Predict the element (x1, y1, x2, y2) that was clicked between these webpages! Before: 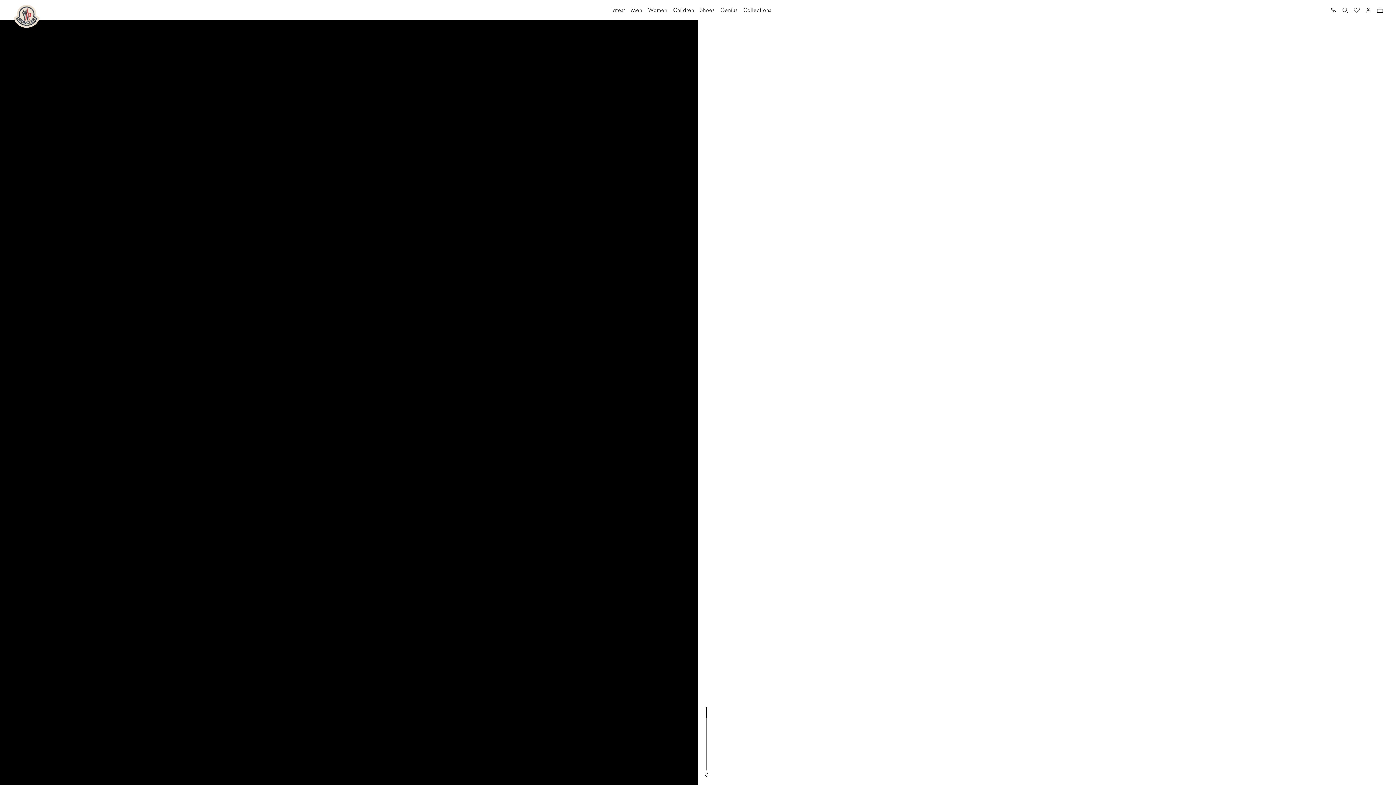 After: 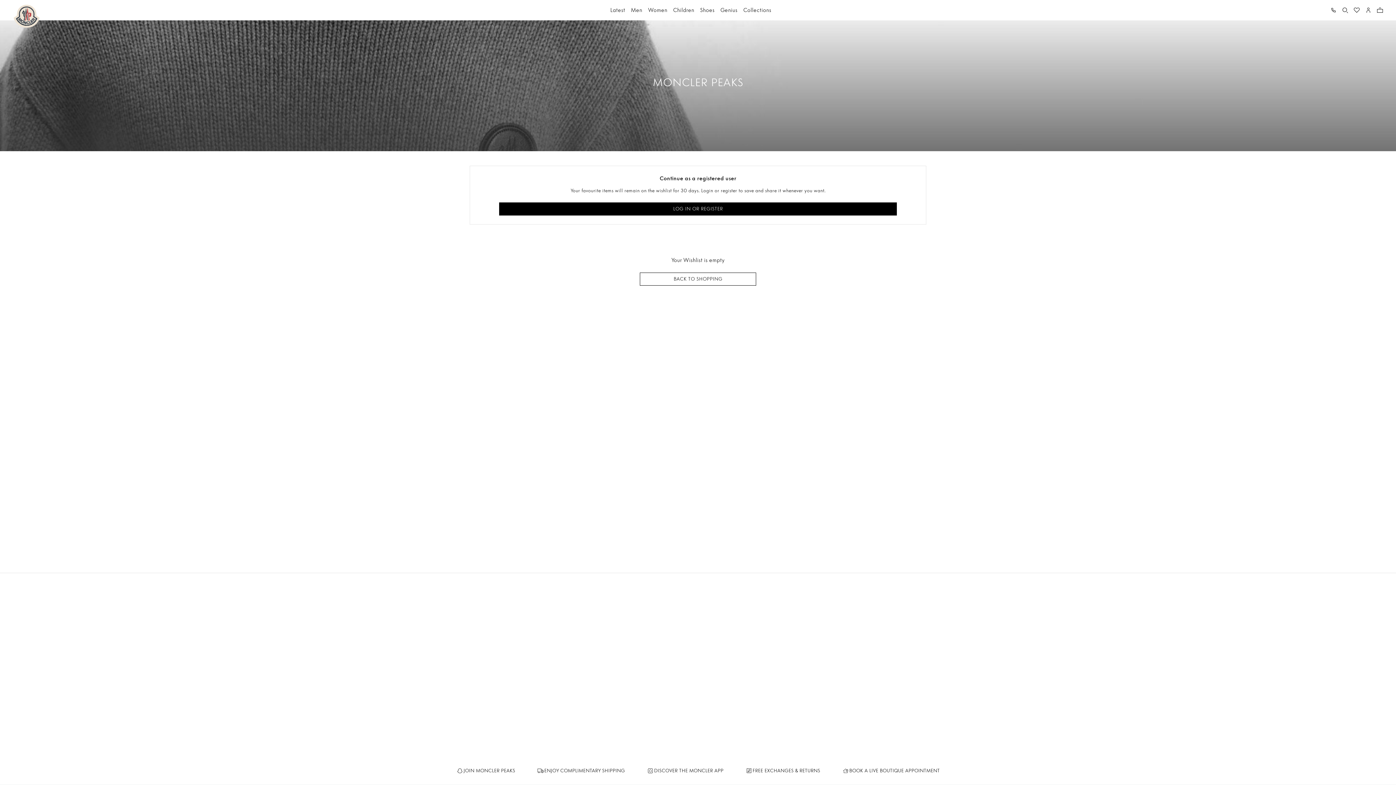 Action: label: button.viewyourwishlist bbox: (1352, 5, 1361, 14)